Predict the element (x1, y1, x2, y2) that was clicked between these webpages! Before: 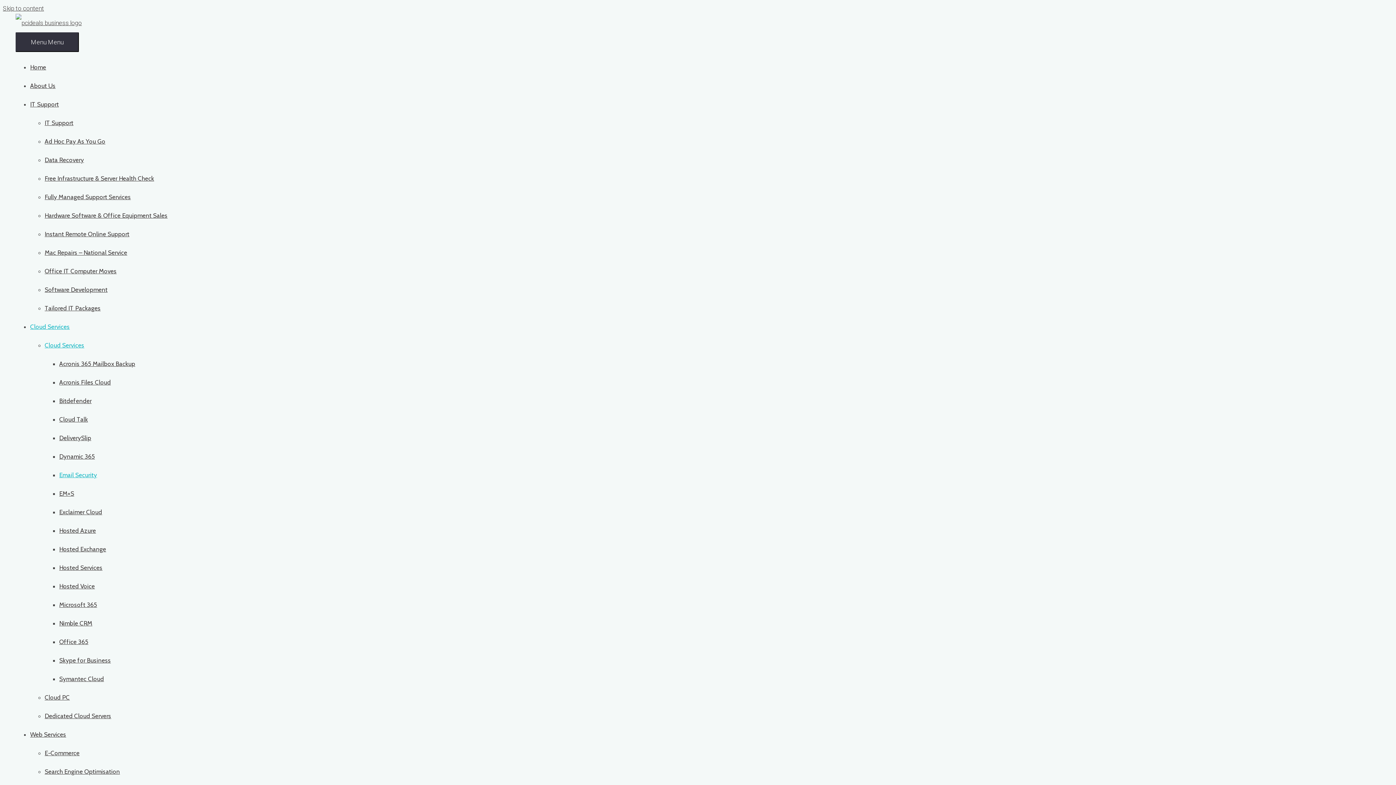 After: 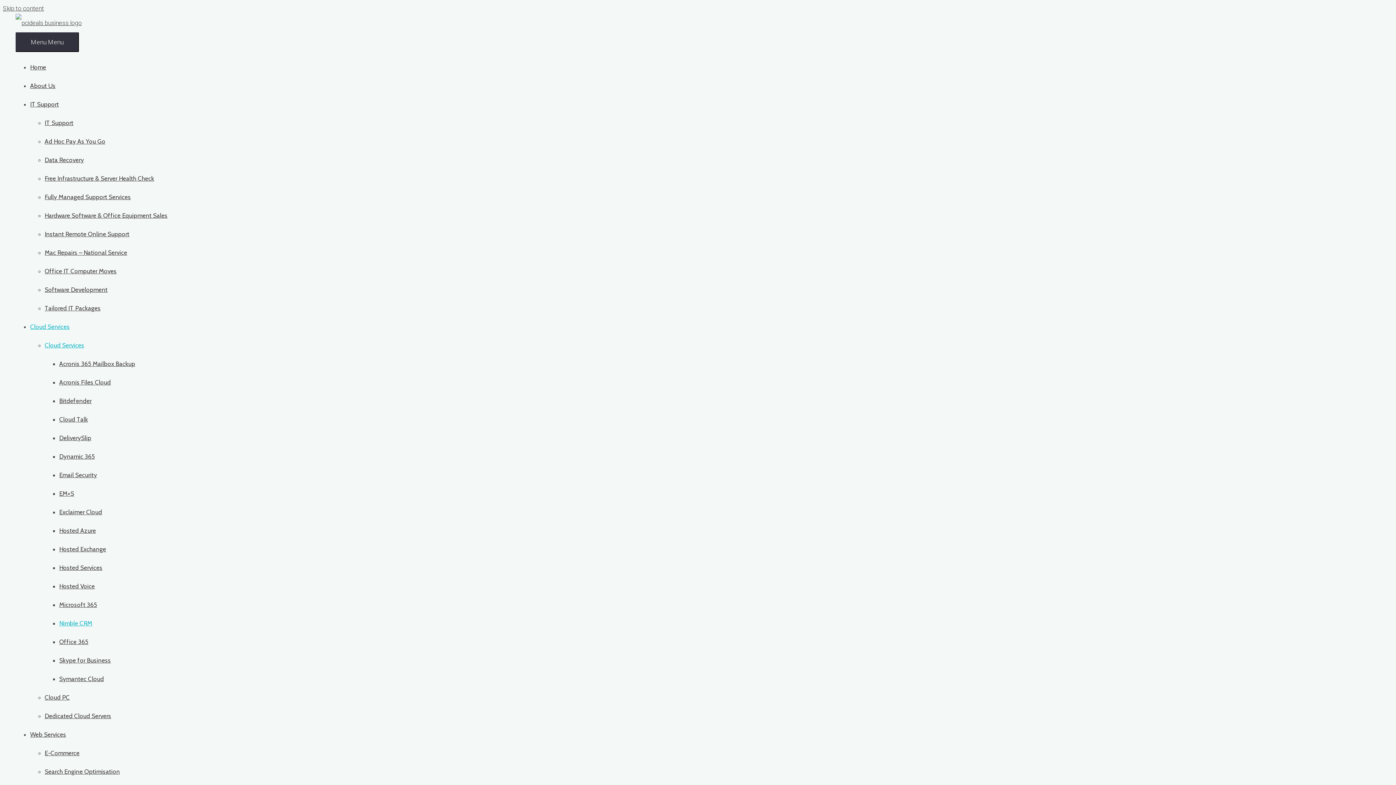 Action: label: Nimble CRM bbox: (59, 620, 92, 627)